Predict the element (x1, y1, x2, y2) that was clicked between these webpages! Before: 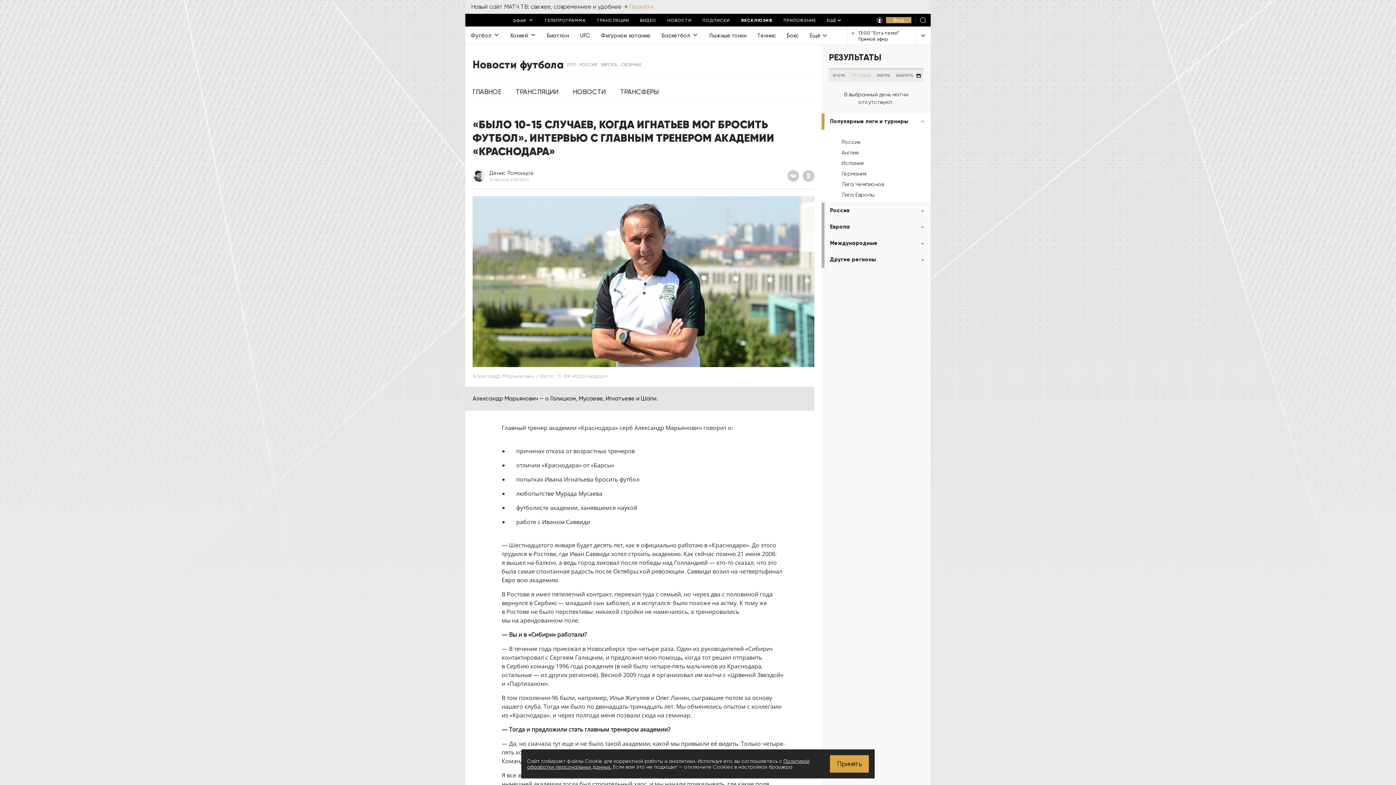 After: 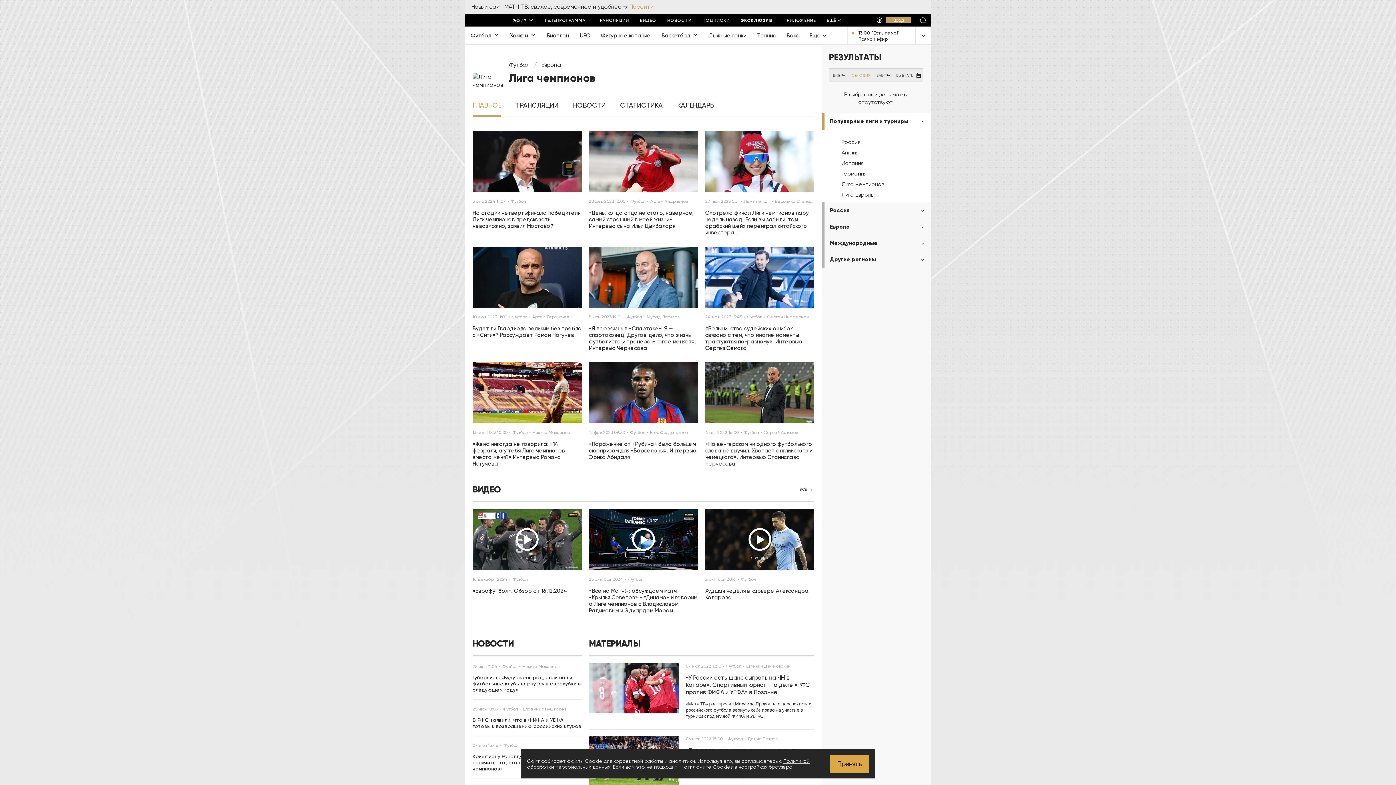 Action: bbox: (841, 181, 884, 187) label: Лига Чемпионов